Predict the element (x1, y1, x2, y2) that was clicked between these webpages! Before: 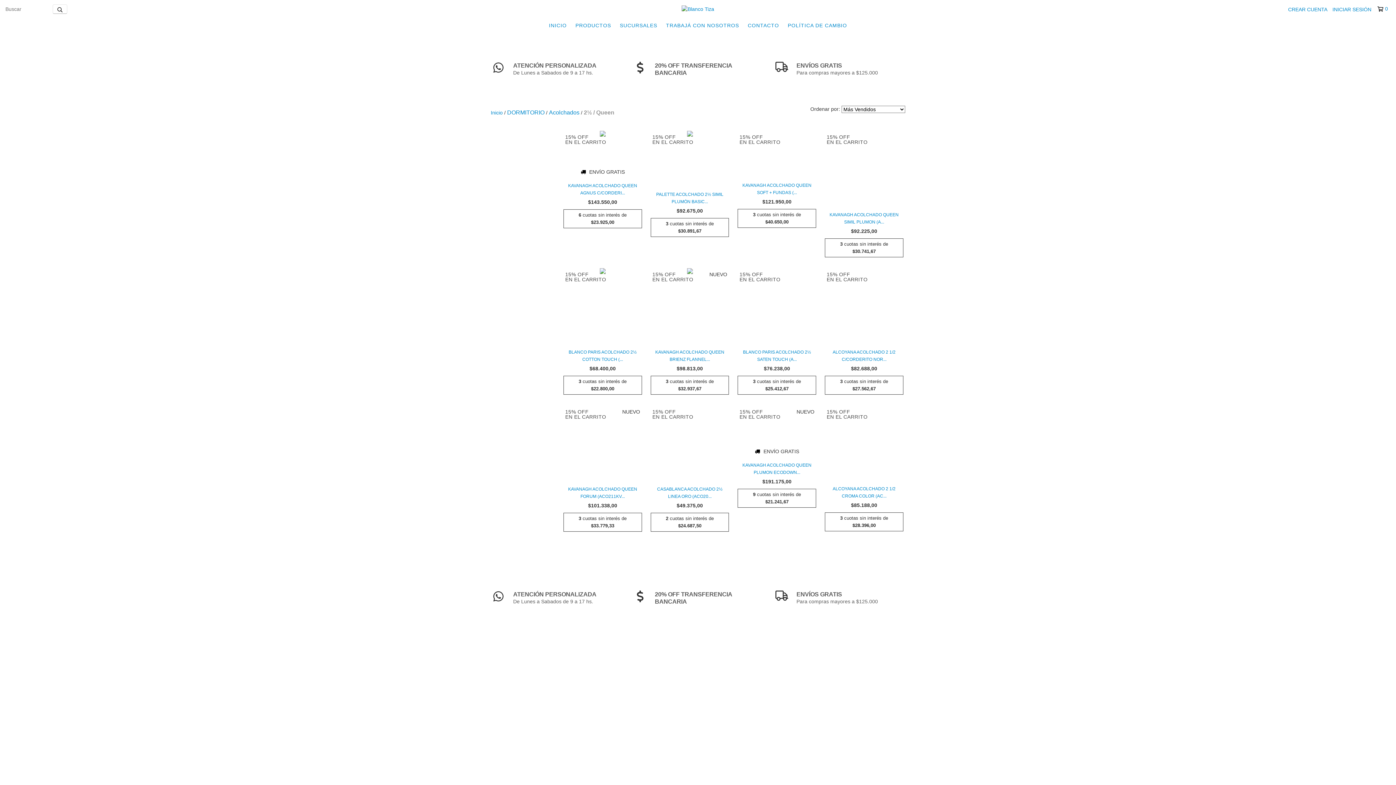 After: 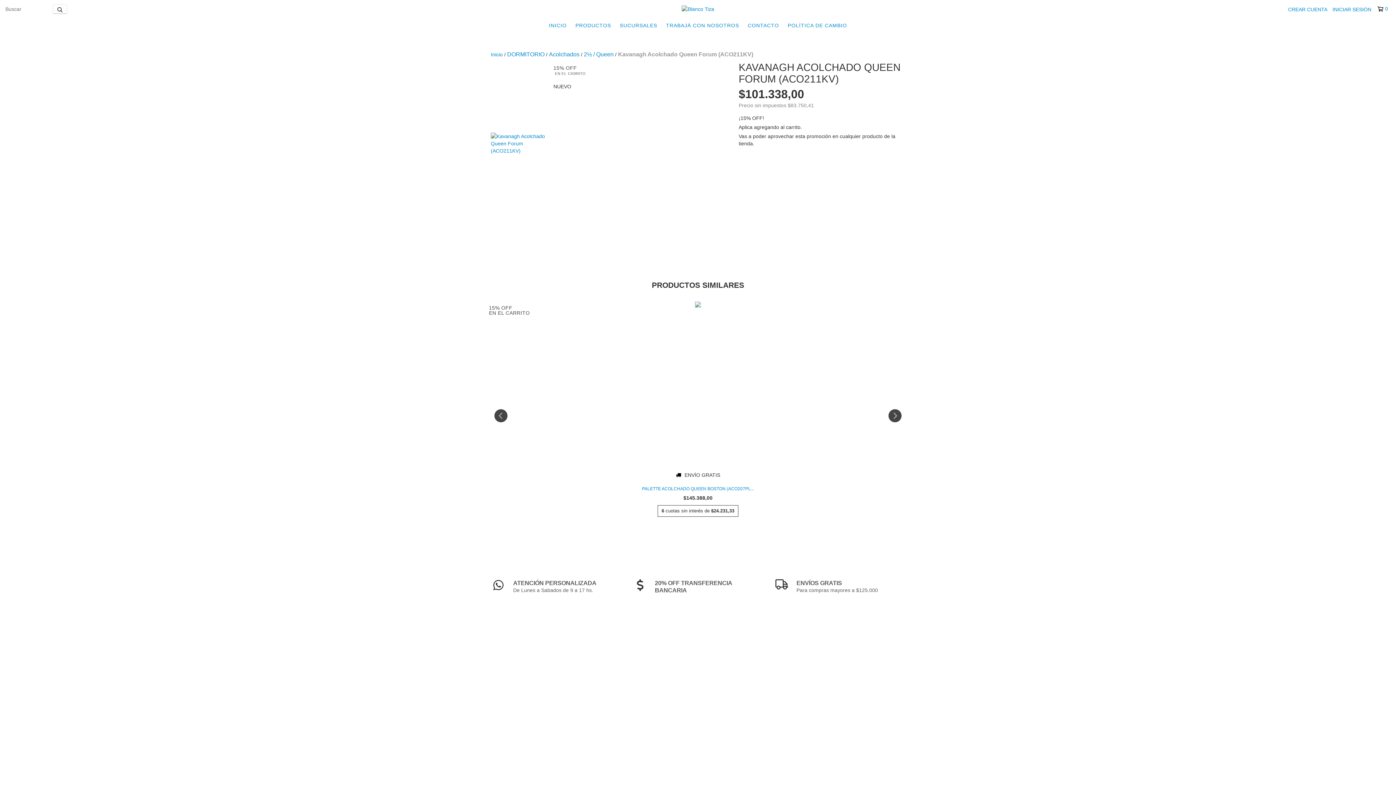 Action: bbox: (565, 485, 640, 500) label: Kavanagh Acolchado Queen Forum (ACO211KV)